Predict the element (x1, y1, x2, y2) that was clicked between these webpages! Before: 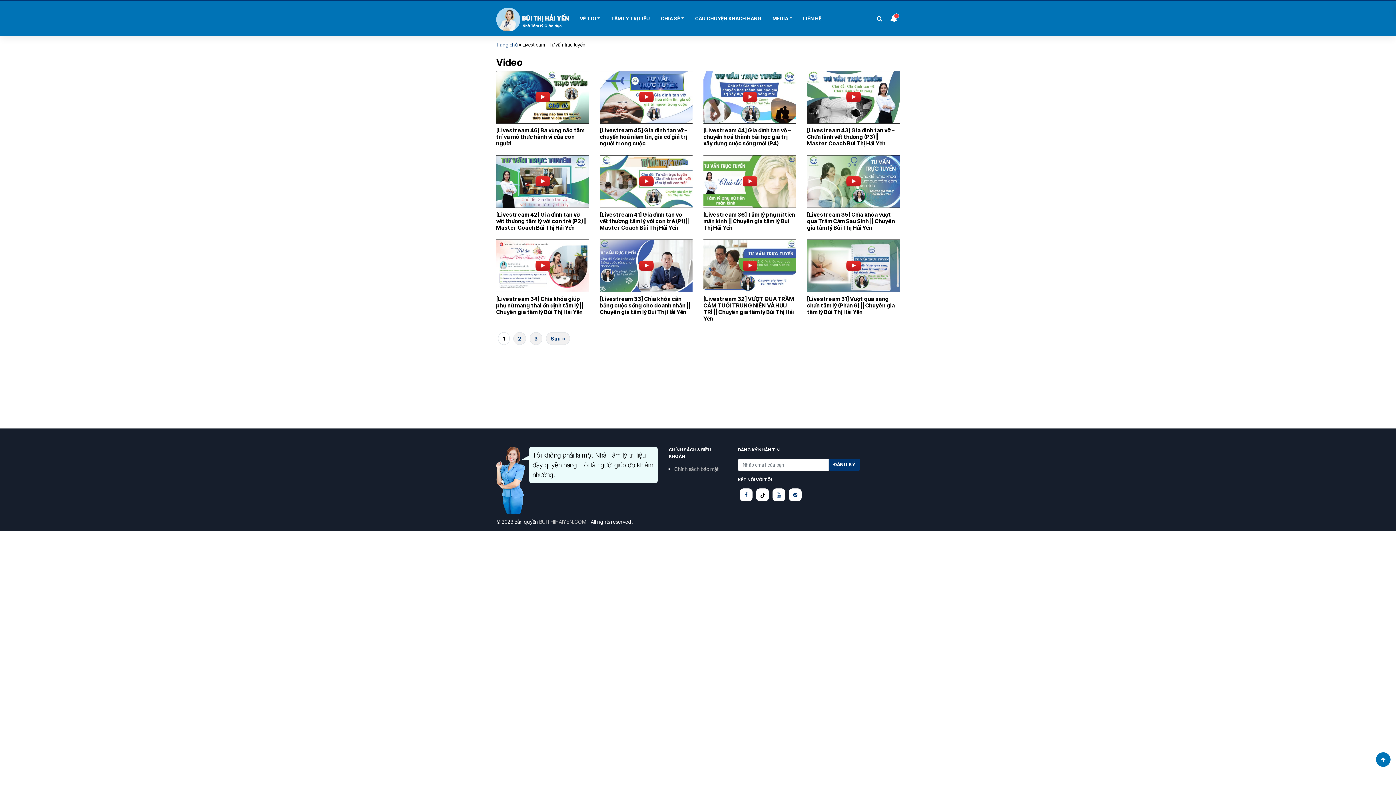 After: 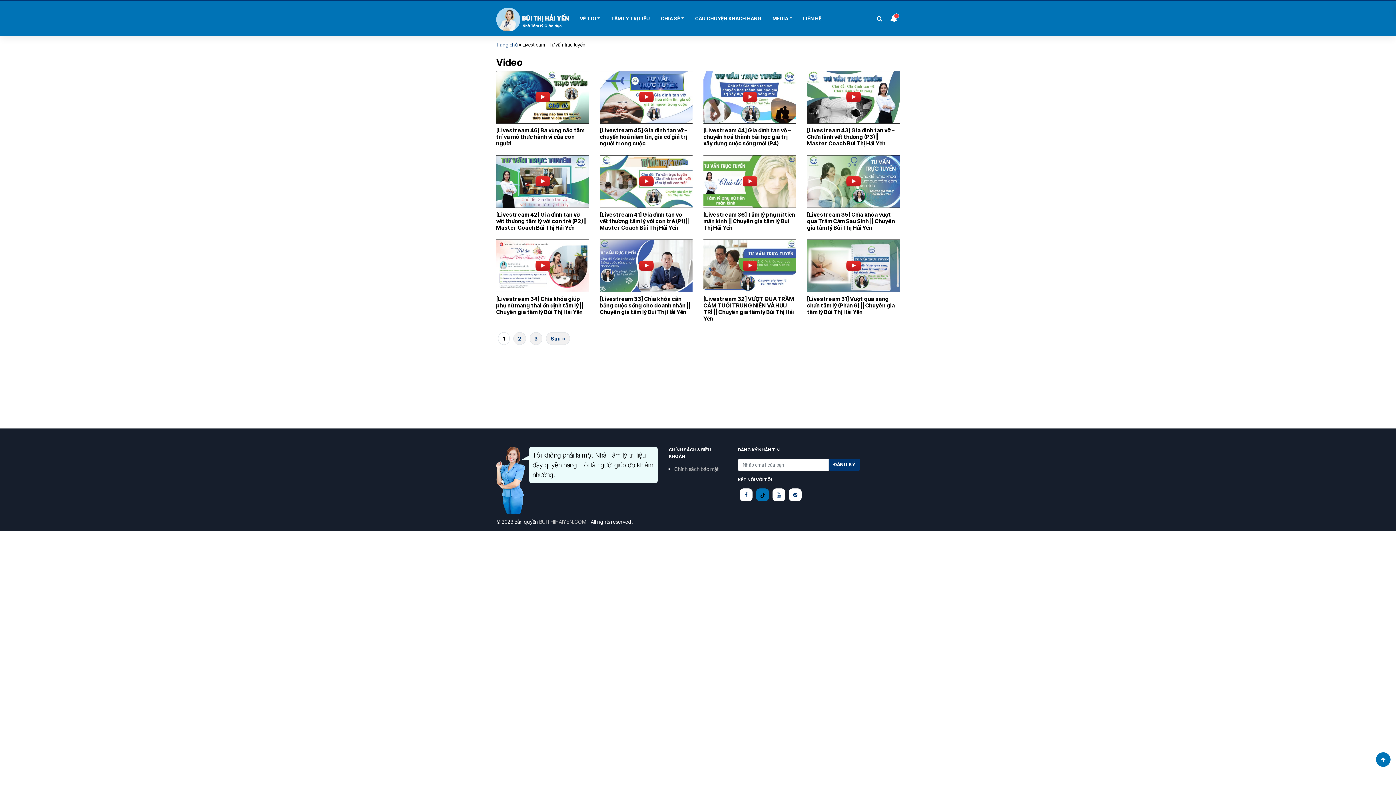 Action: bbox: (756, 488, 769, 501)